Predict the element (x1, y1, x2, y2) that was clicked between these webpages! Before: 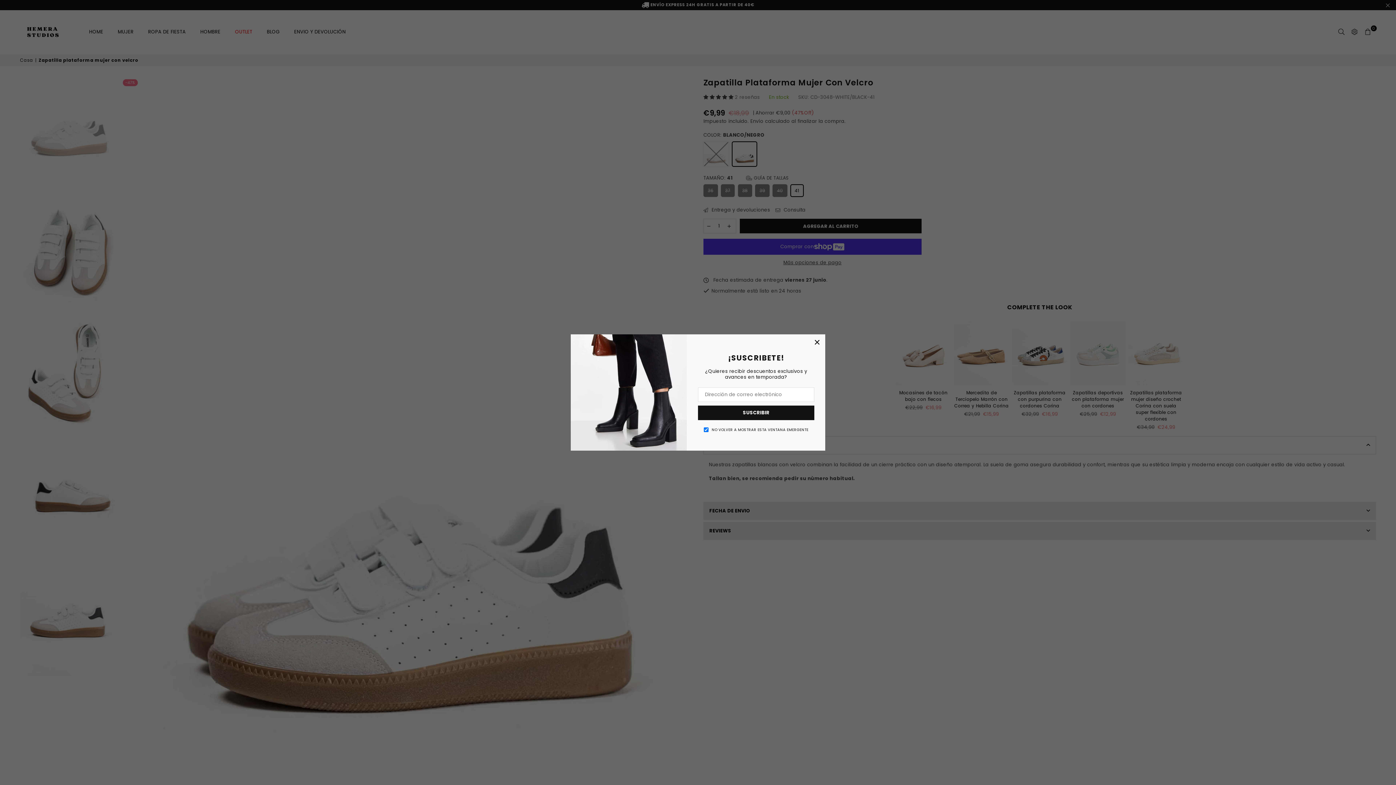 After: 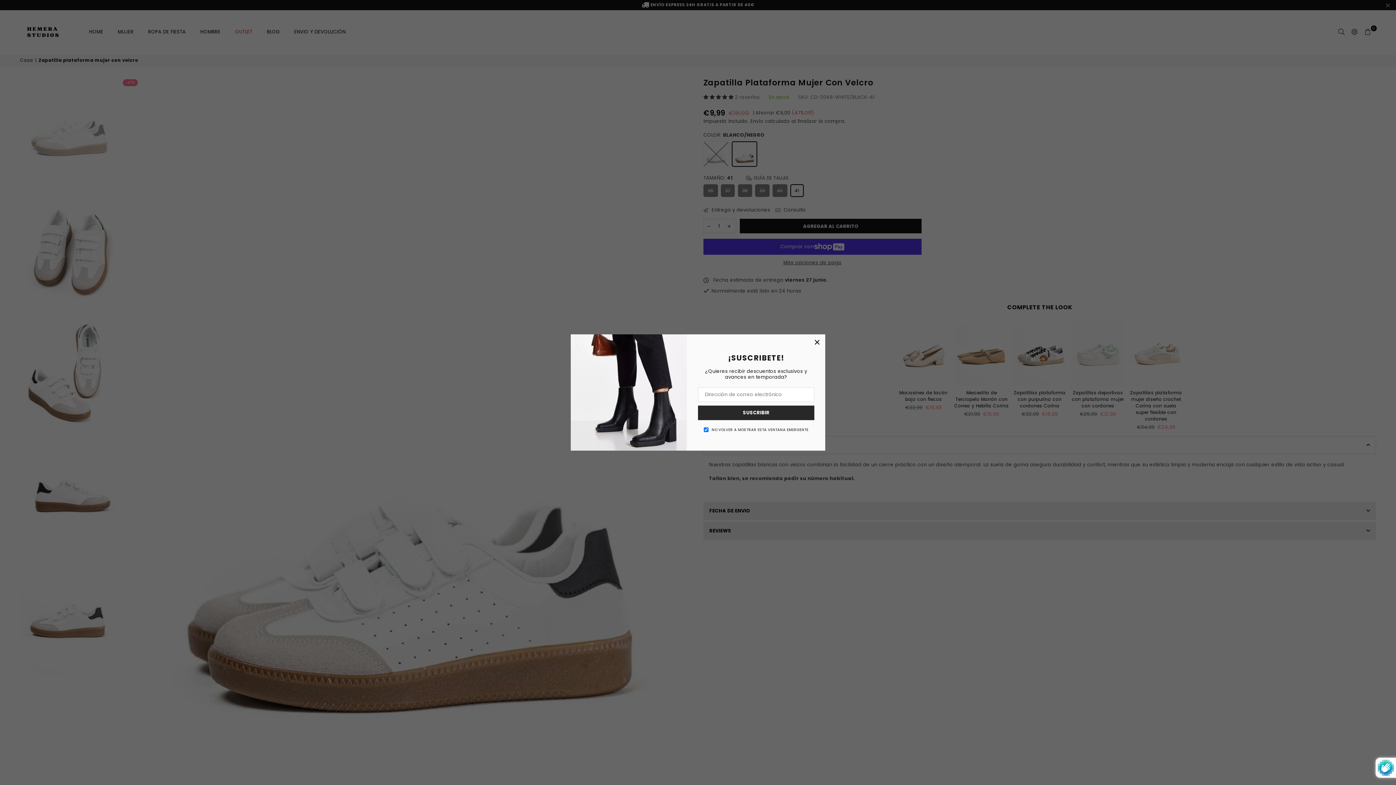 Action: label: SUSCRIBIR bbox: (698, 405, 814, 420)